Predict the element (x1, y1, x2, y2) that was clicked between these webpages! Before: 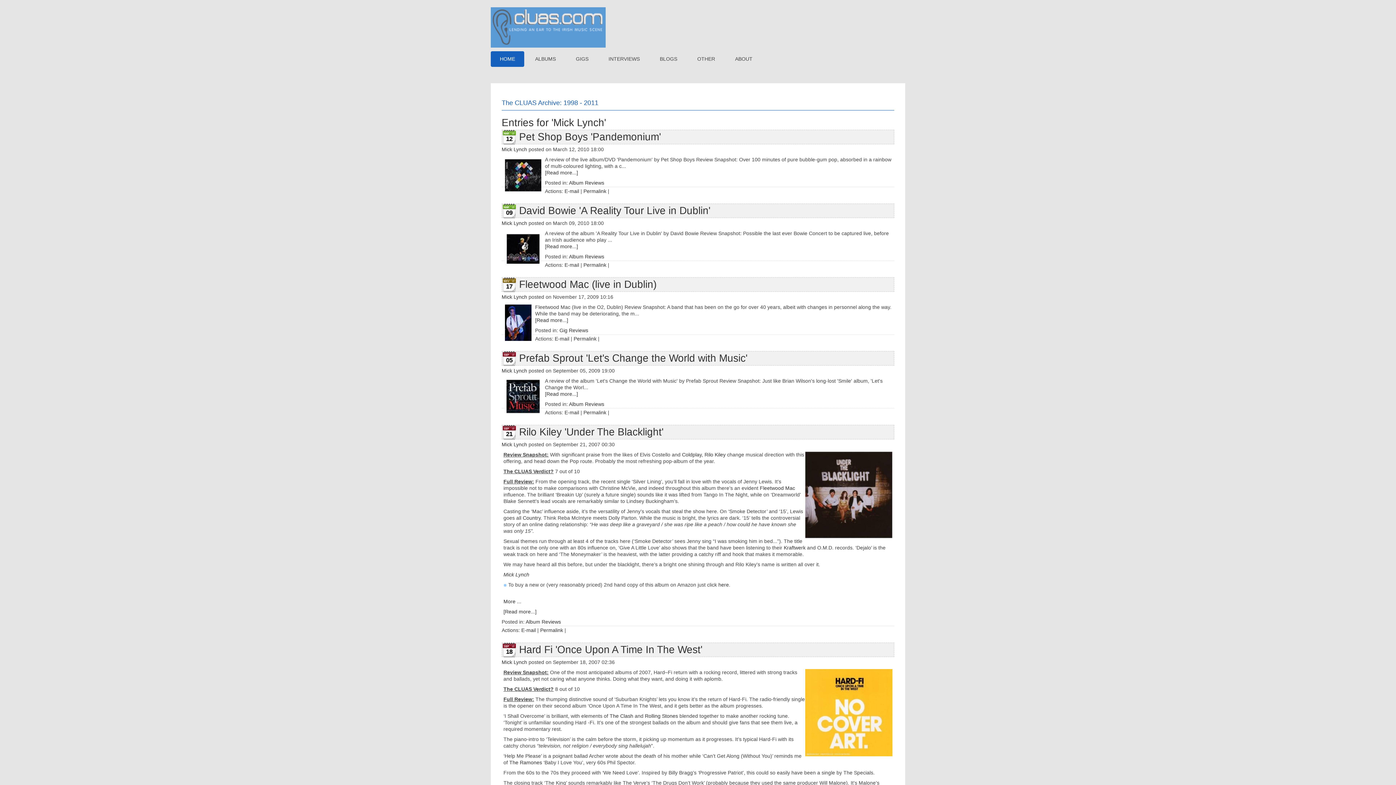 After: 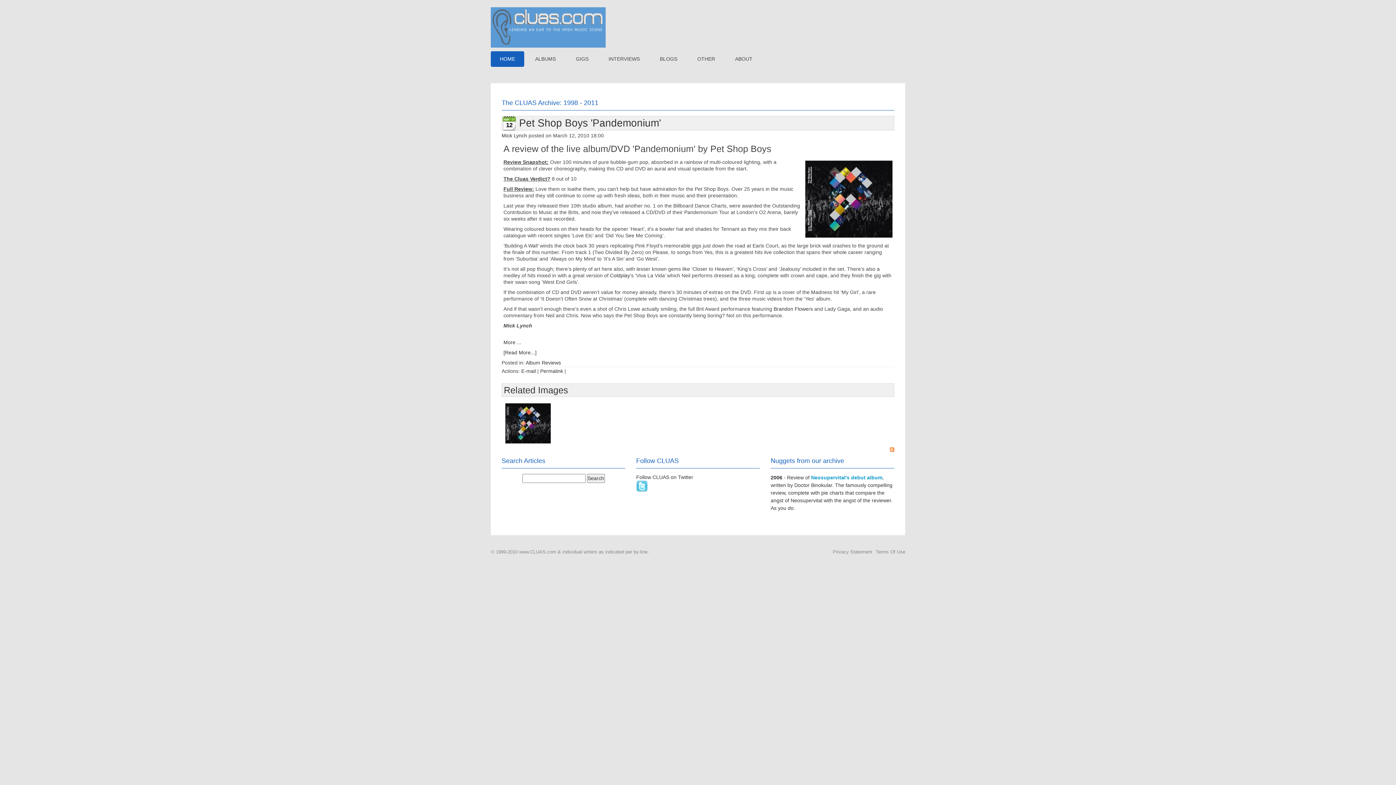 Action: bbox: (583, 188, 606, 194) label: Permalink